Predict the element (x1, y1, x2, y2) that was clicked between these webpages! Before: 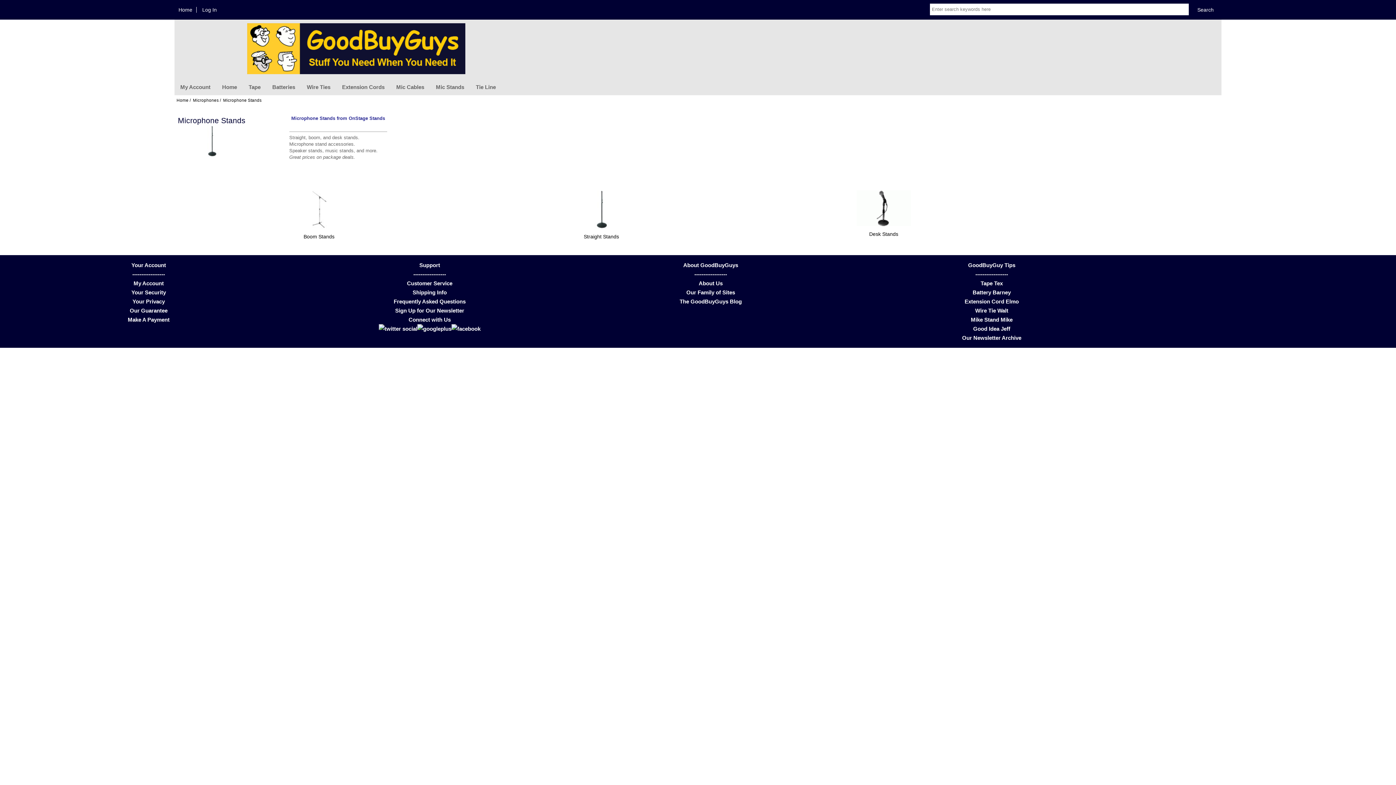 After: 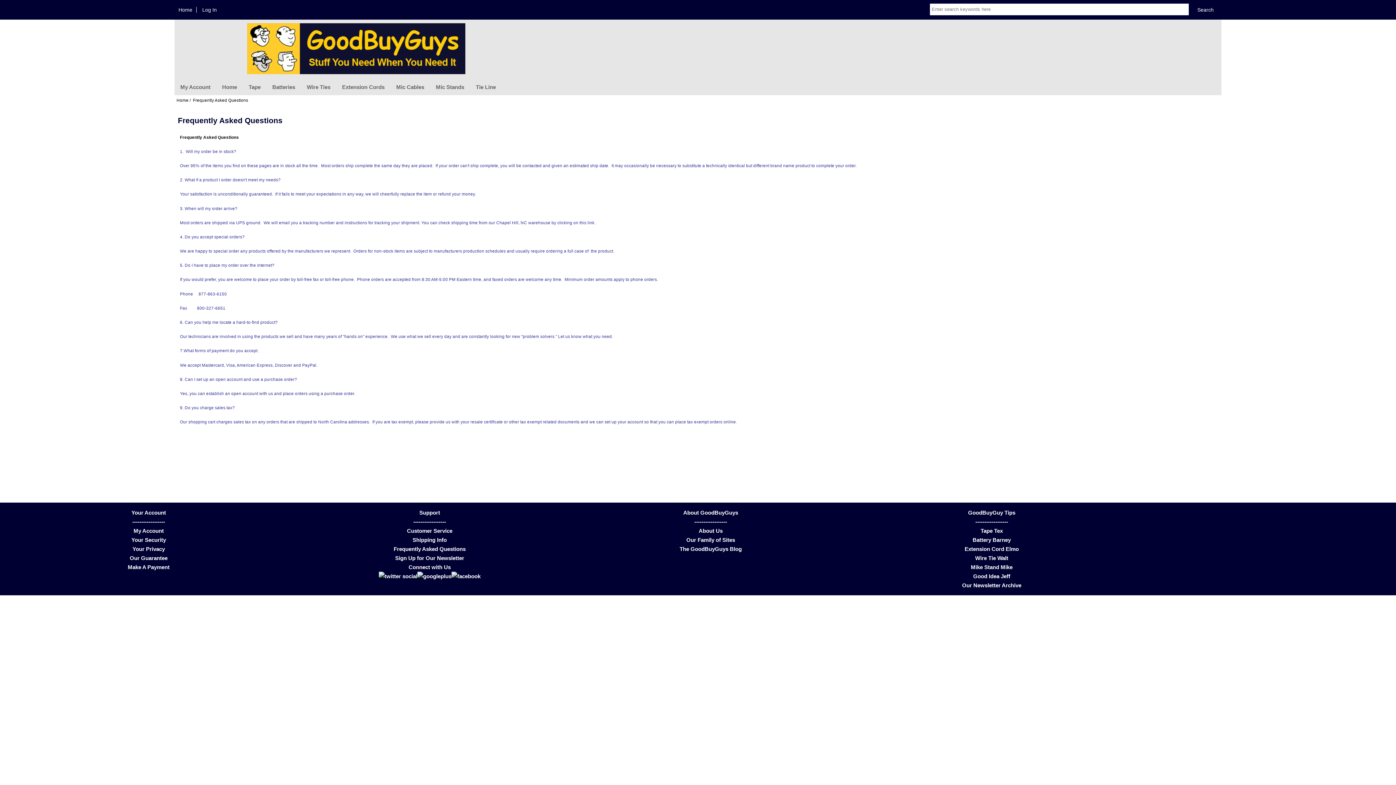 Action: label: Frequently Asked Questions bbox: (393, 298, 465, 304)